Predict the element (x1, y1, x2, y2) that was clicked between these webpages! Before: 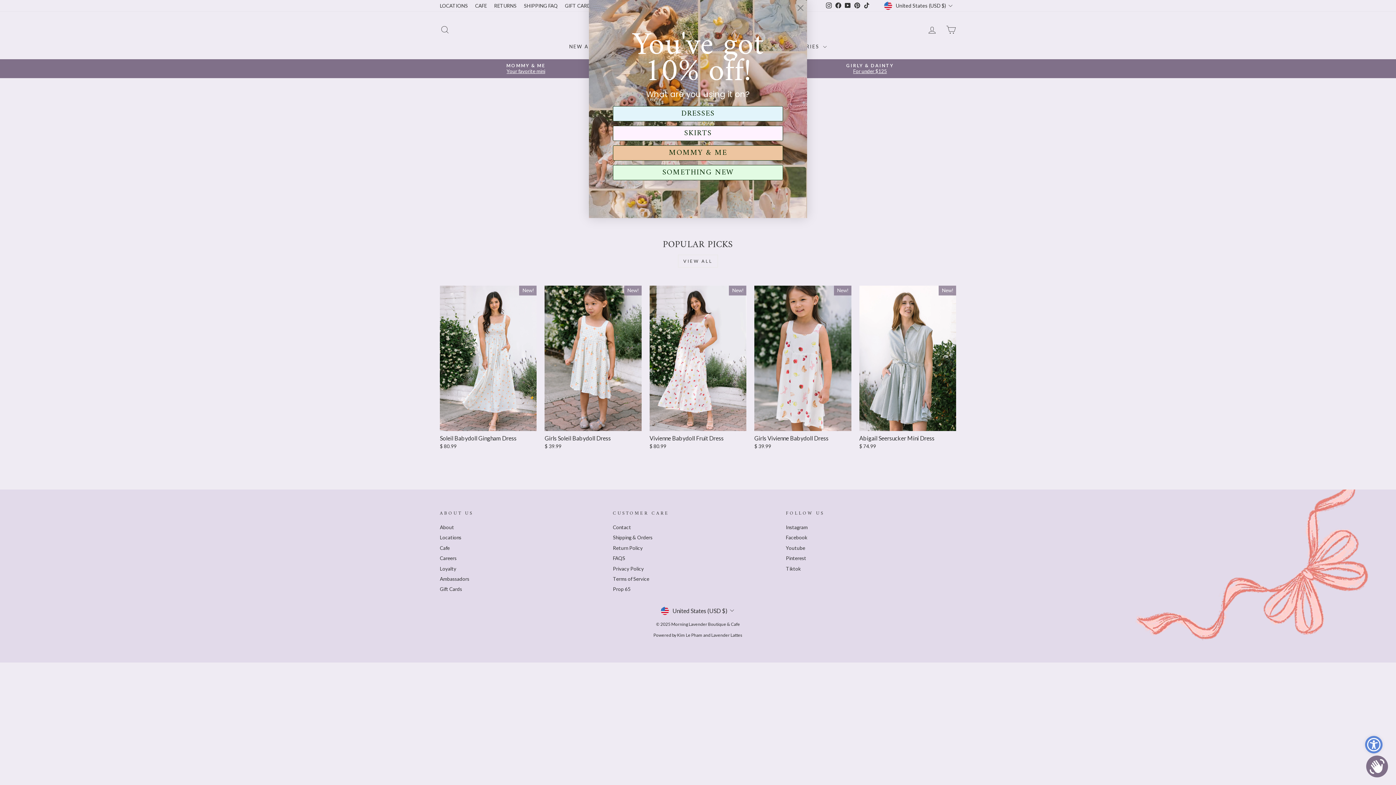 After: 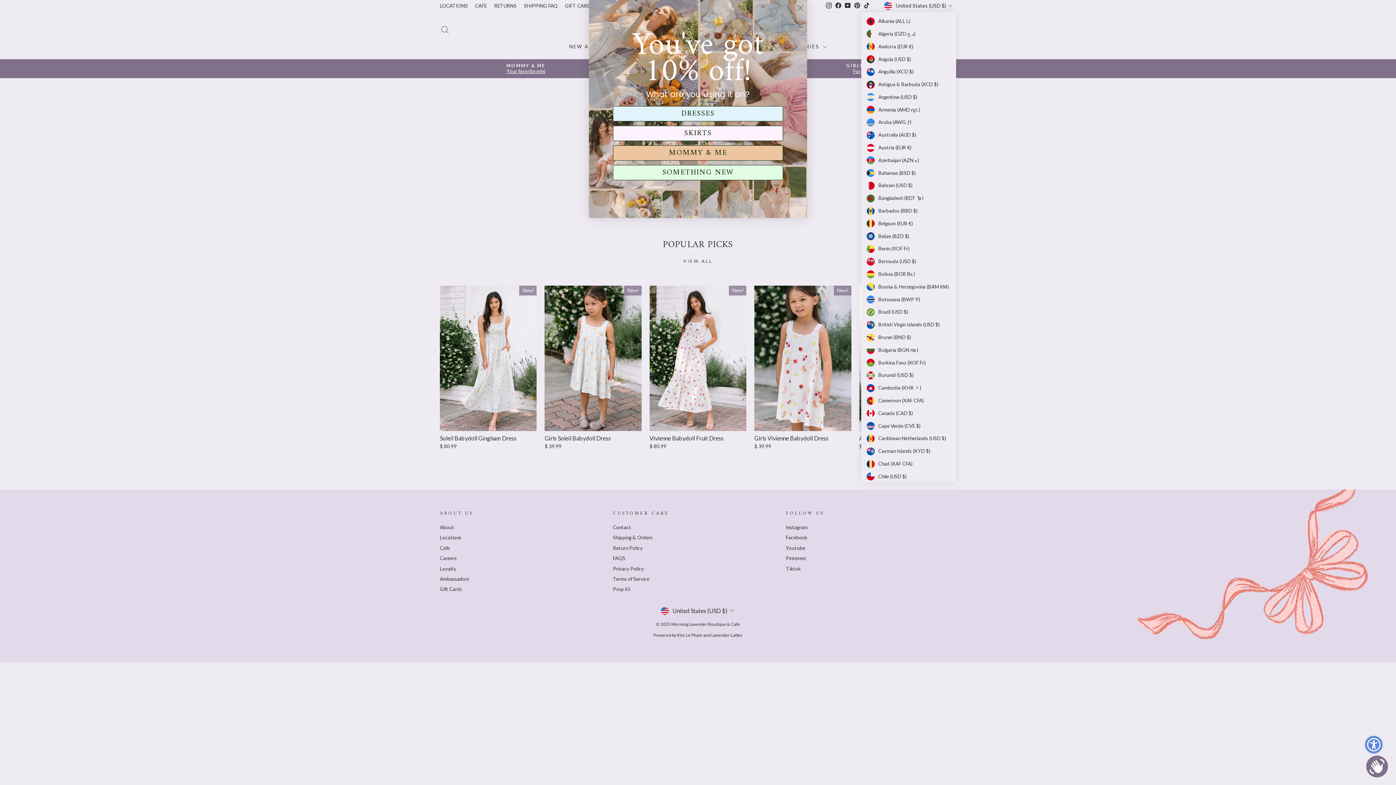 Action: bbox: (882, 0, 956, 11) label: United States (USD $)